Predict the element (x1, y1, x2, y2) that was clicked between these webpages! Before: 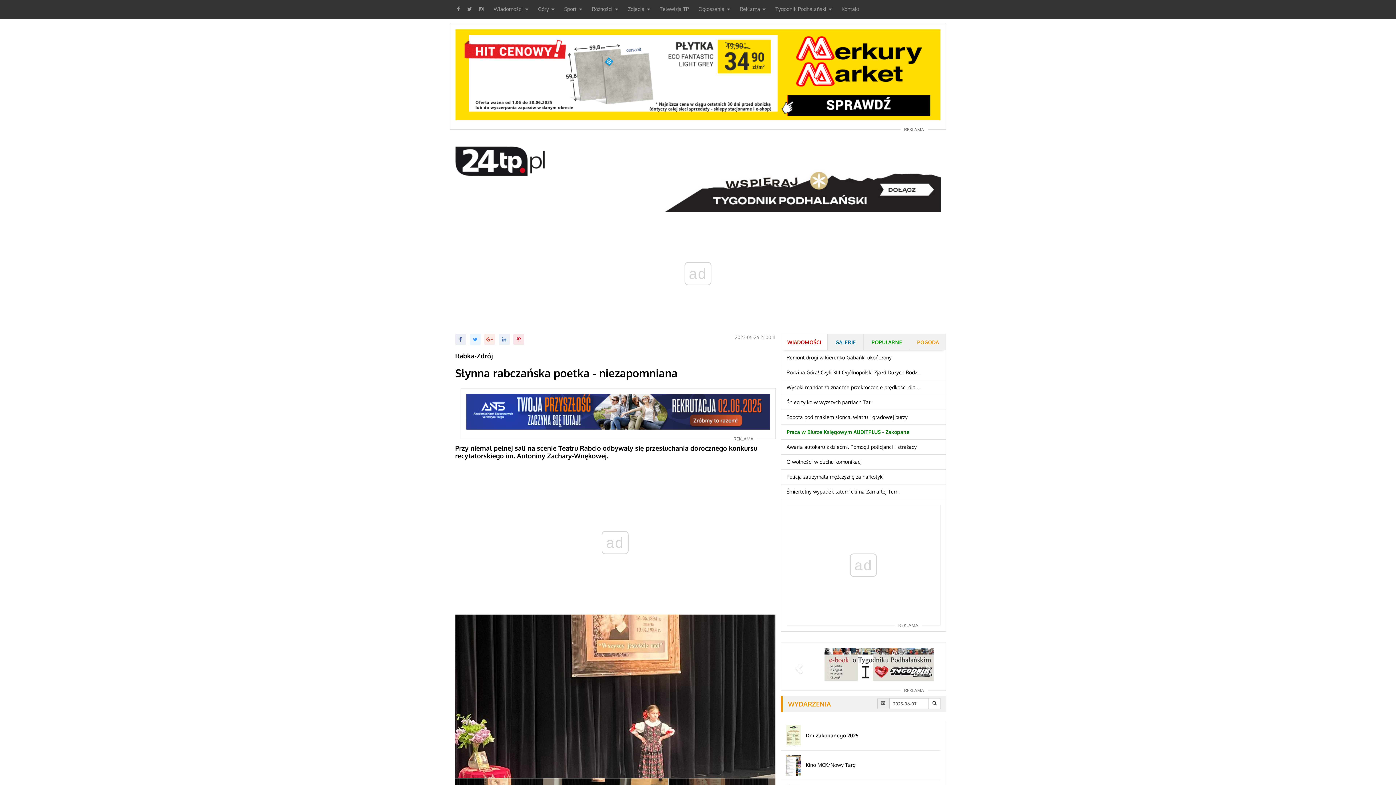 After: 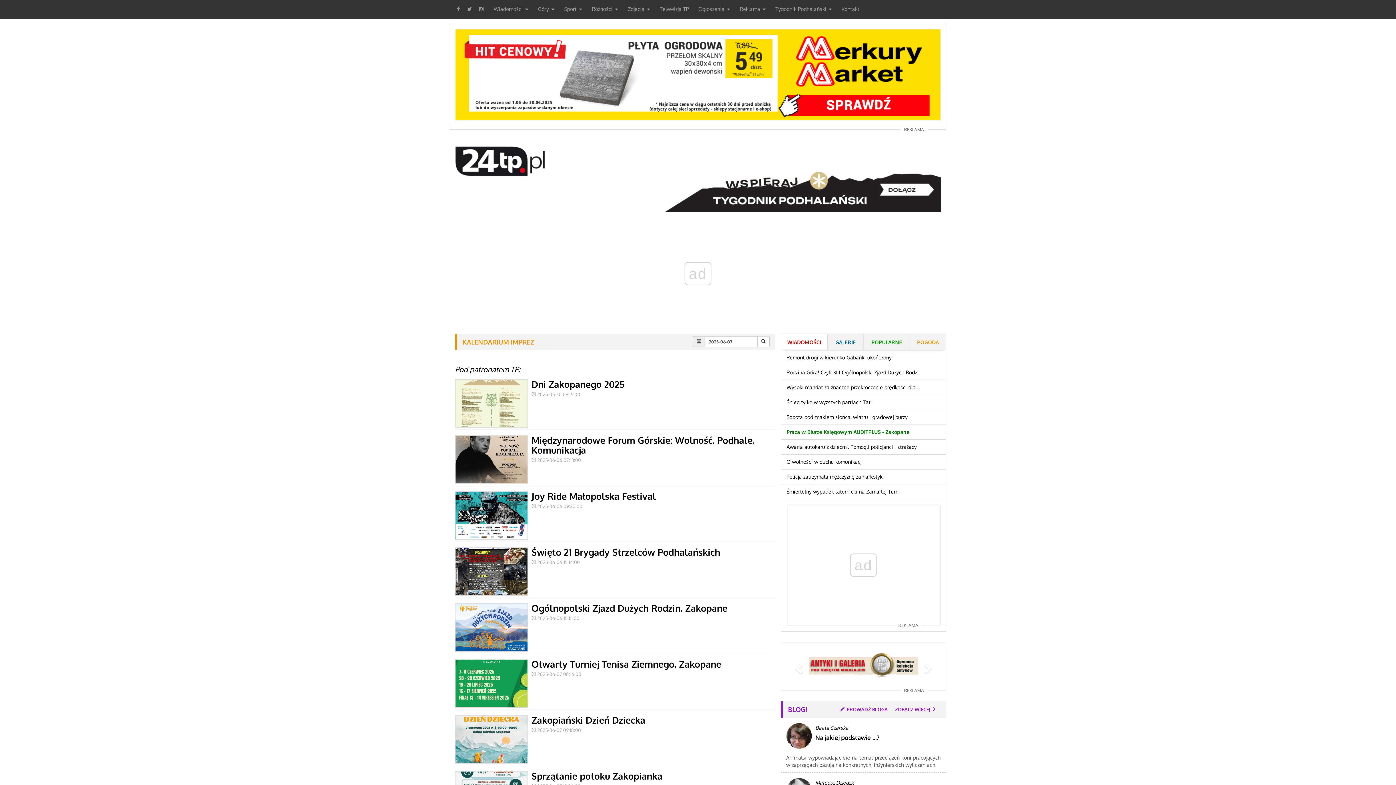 Action: bbox: (788, 700, 831, 708) label: WYDARZENIA